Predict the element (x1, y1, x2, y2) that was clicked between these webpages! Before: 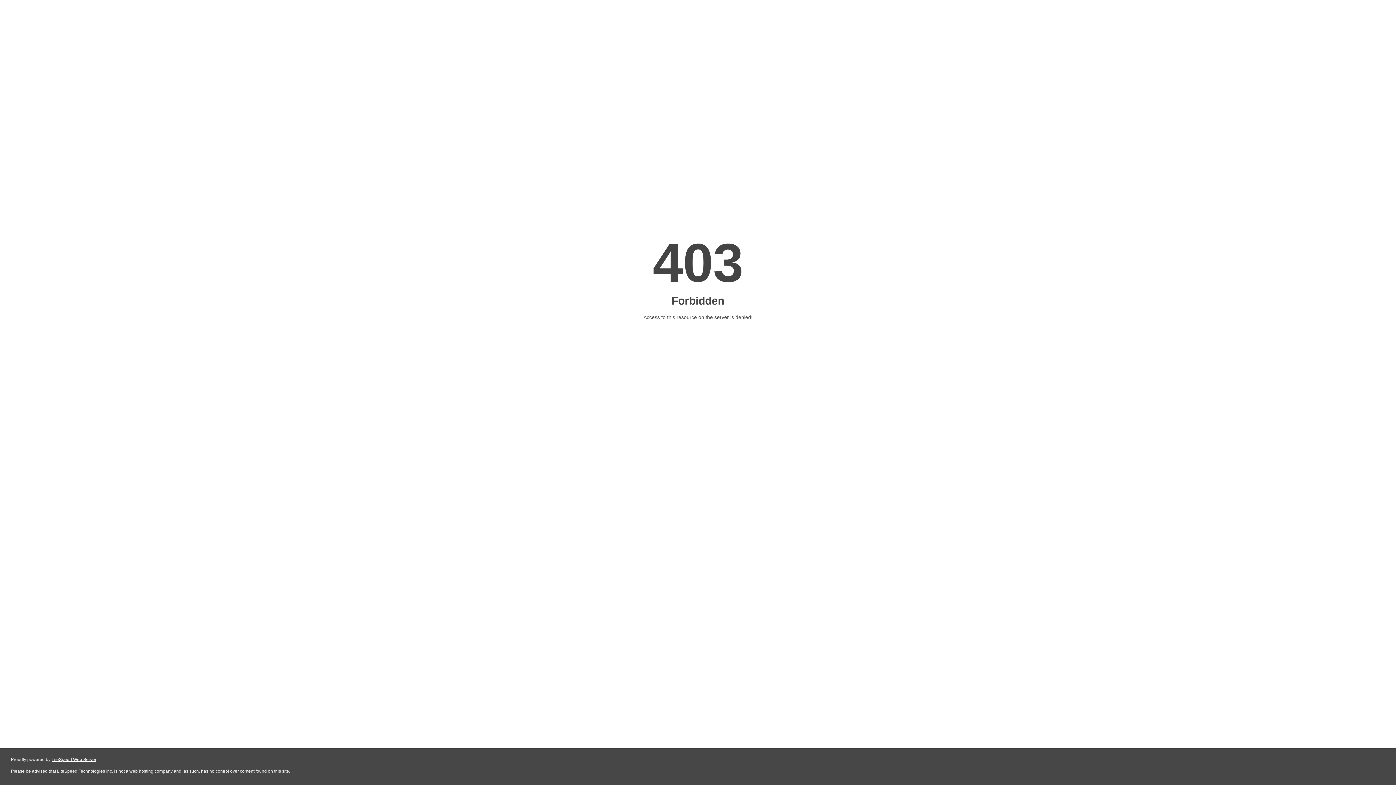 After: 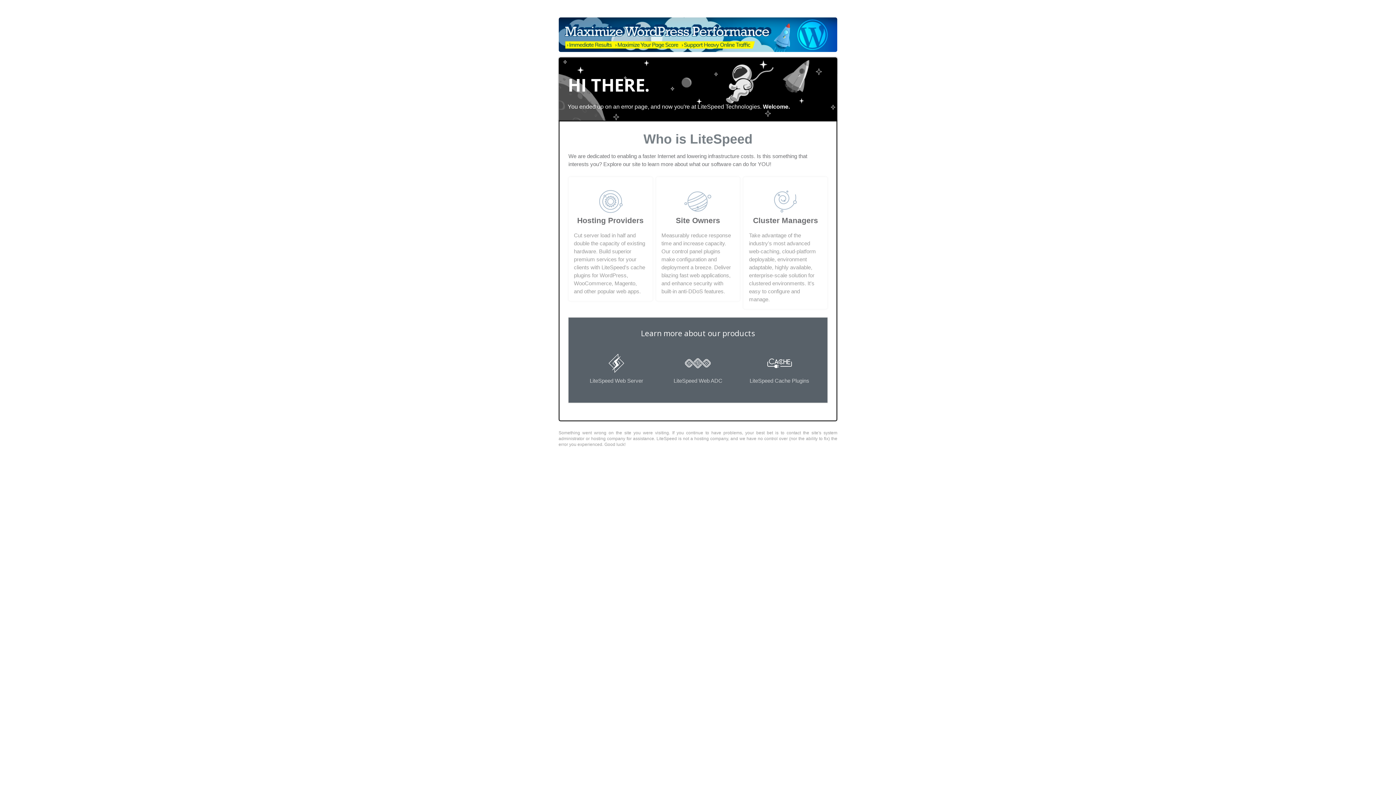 Action: bbox: (51, 757, 96, 762) label: LiteSpeed Web Server